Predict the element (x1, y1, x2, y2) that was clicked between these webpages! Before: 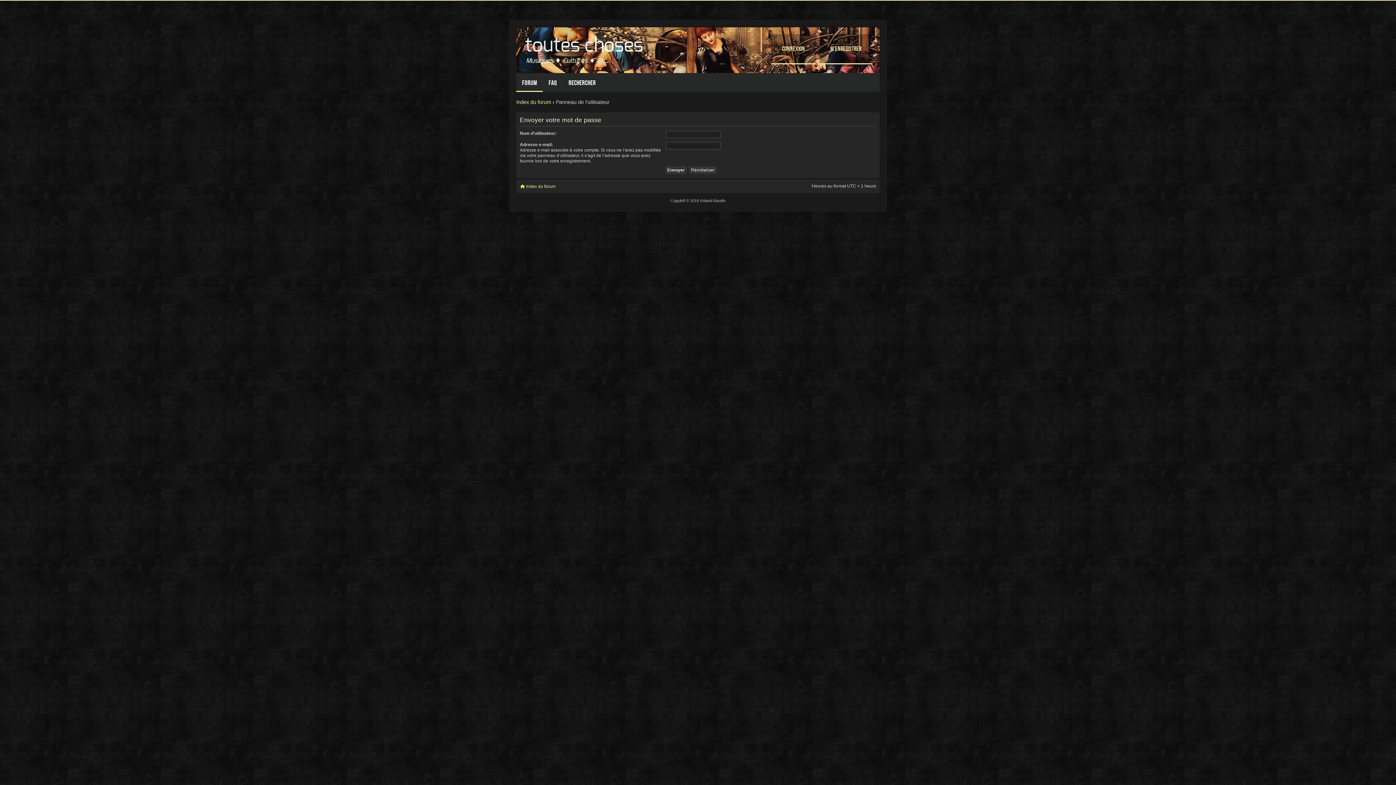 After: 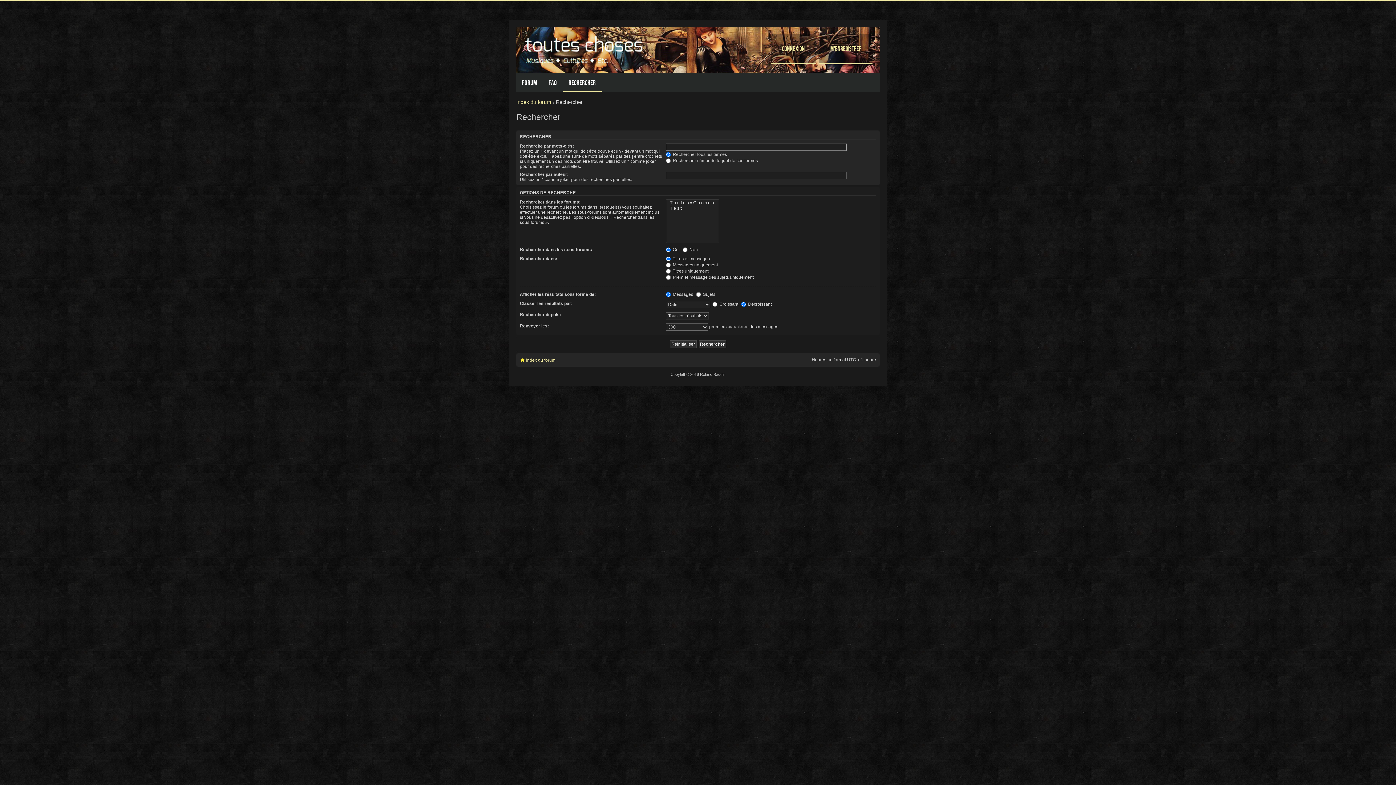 Action: bbox: (562, 73, 601, 92) label: Rechercher